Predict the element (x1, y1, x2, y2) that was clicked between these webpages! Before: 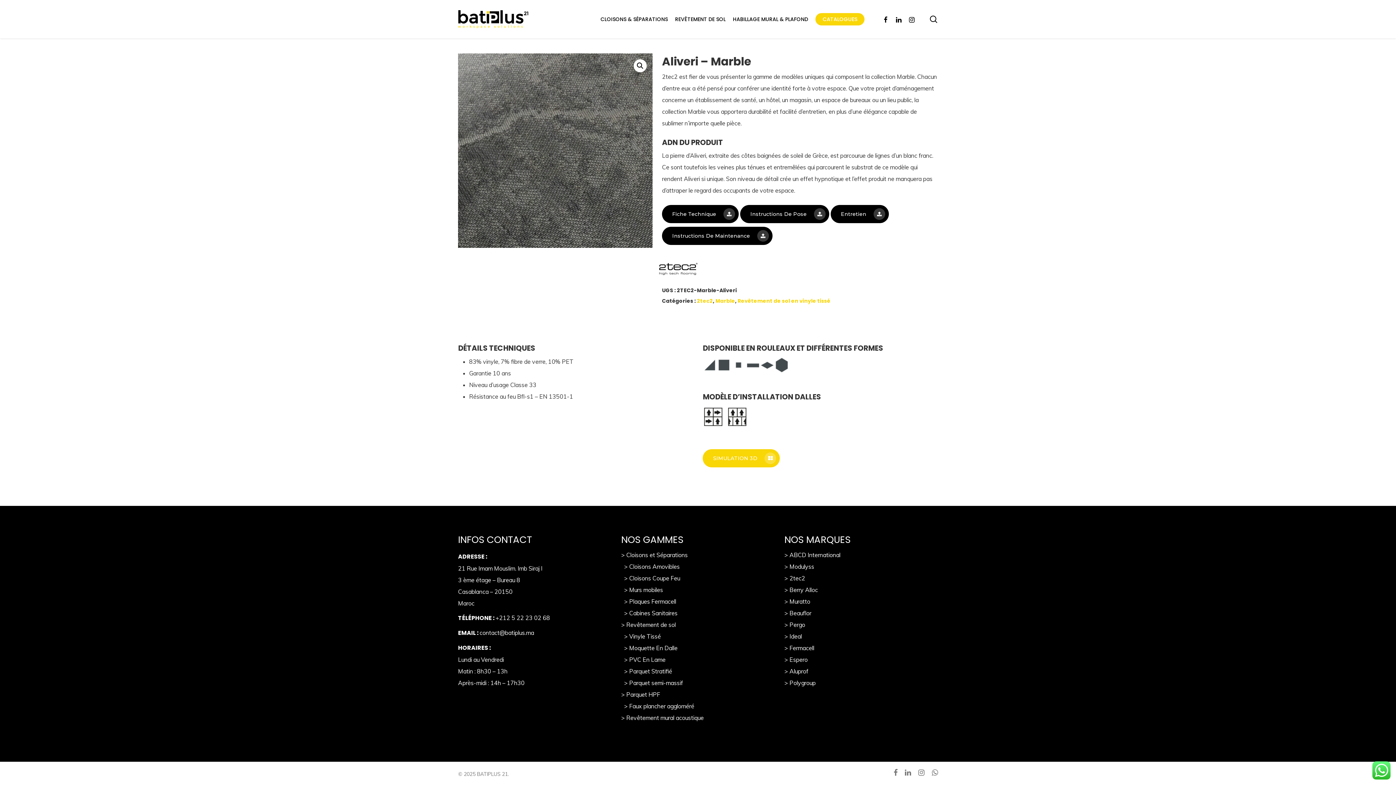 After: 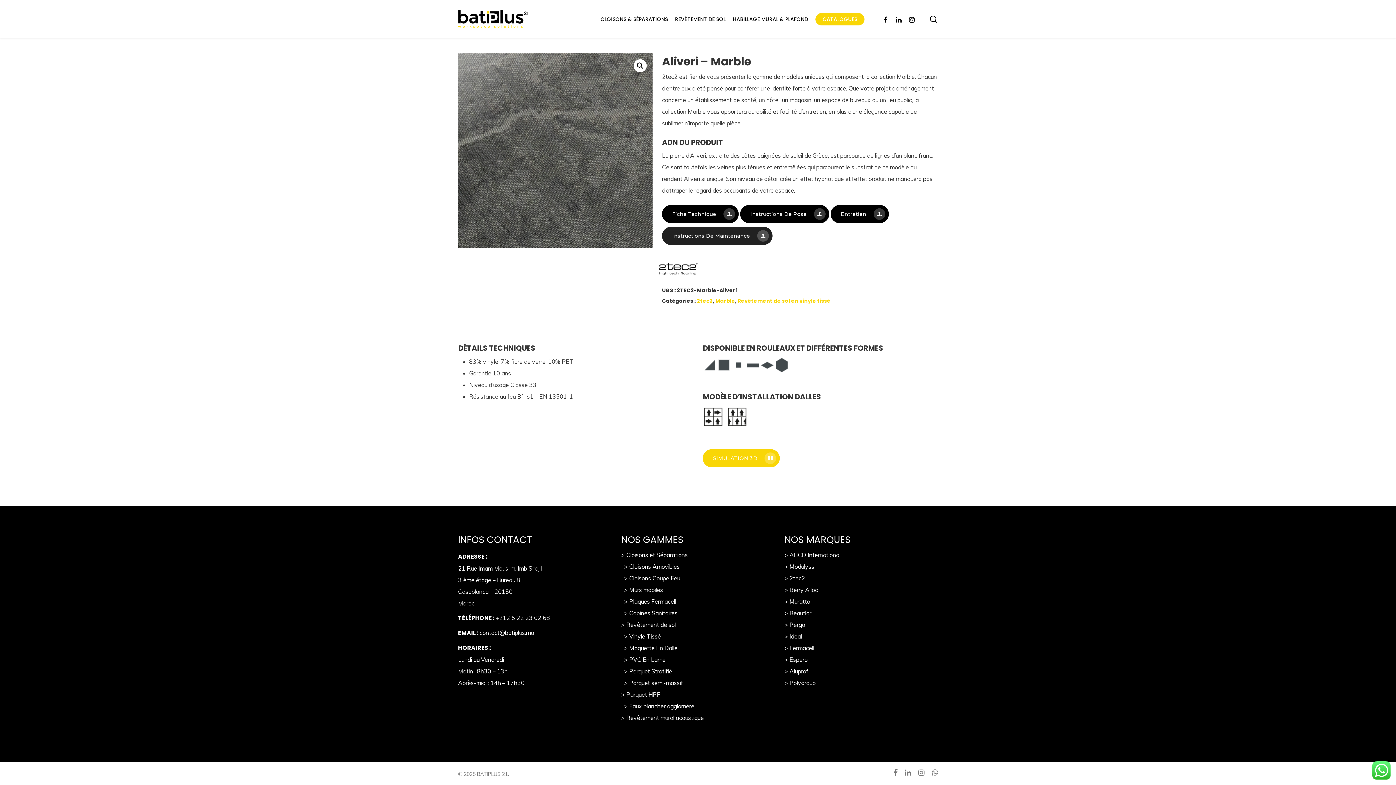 Action: label: Instructions De Maintenance bbox: (662, 226, 772, 245)